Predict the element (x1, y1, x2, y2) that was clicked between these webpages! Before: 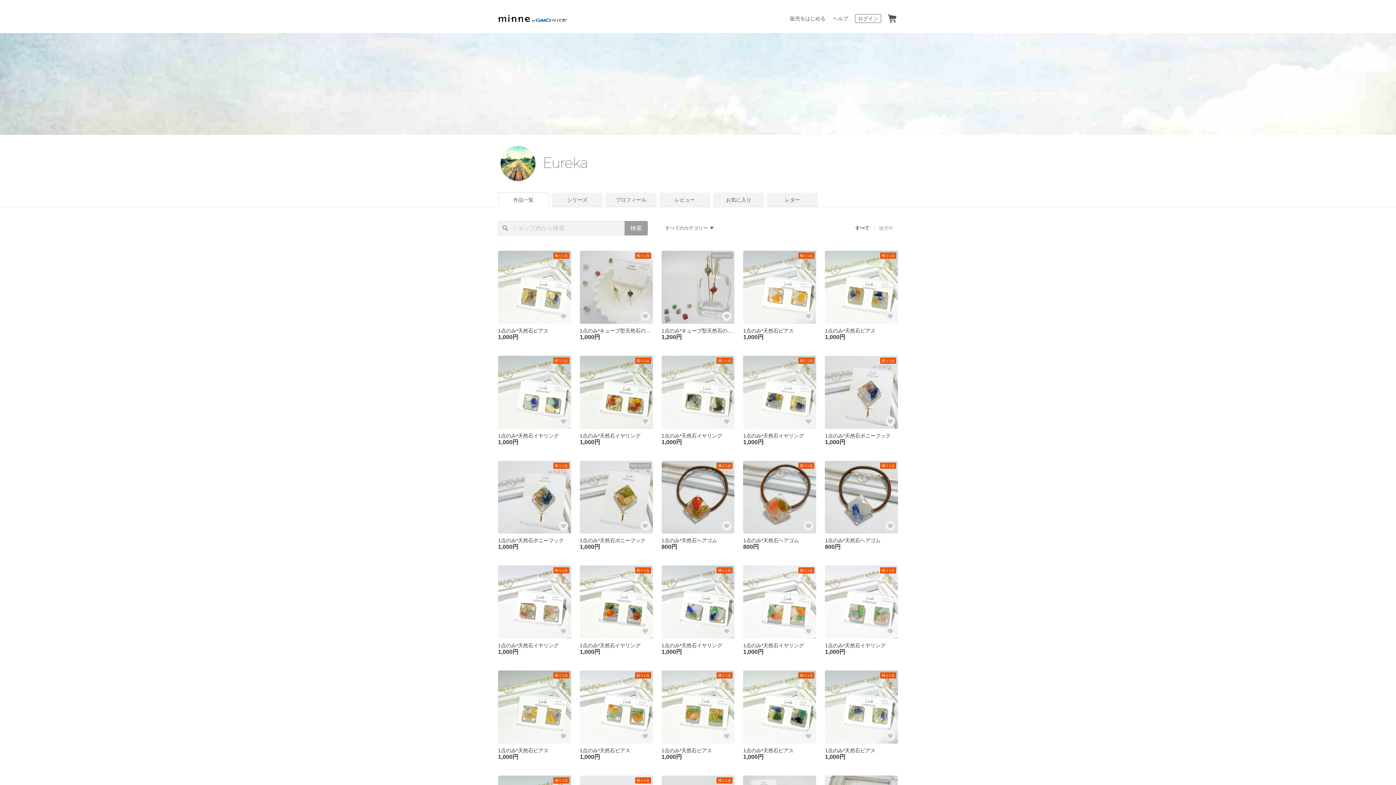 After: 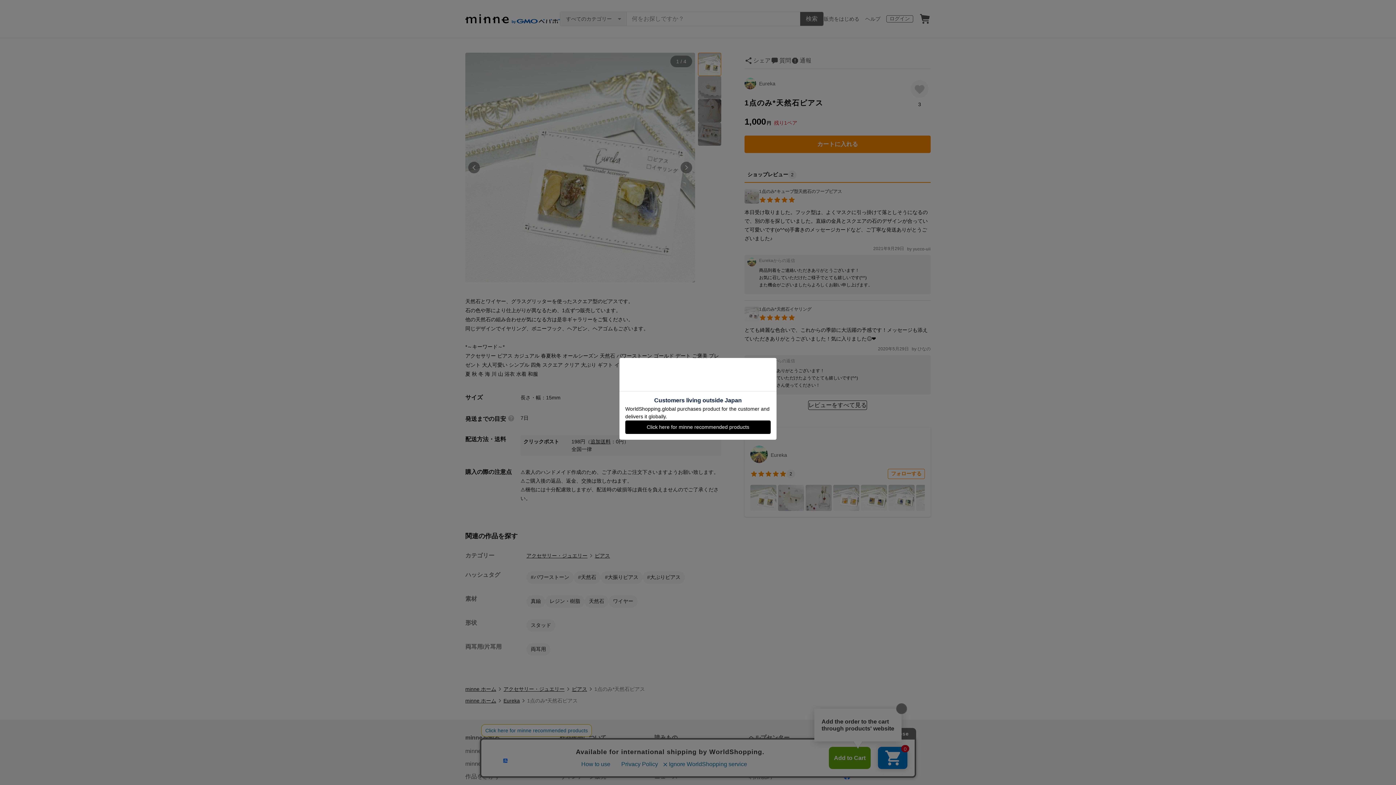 Action: label: 残り1点 bbox: (498, 250, 571, 323)